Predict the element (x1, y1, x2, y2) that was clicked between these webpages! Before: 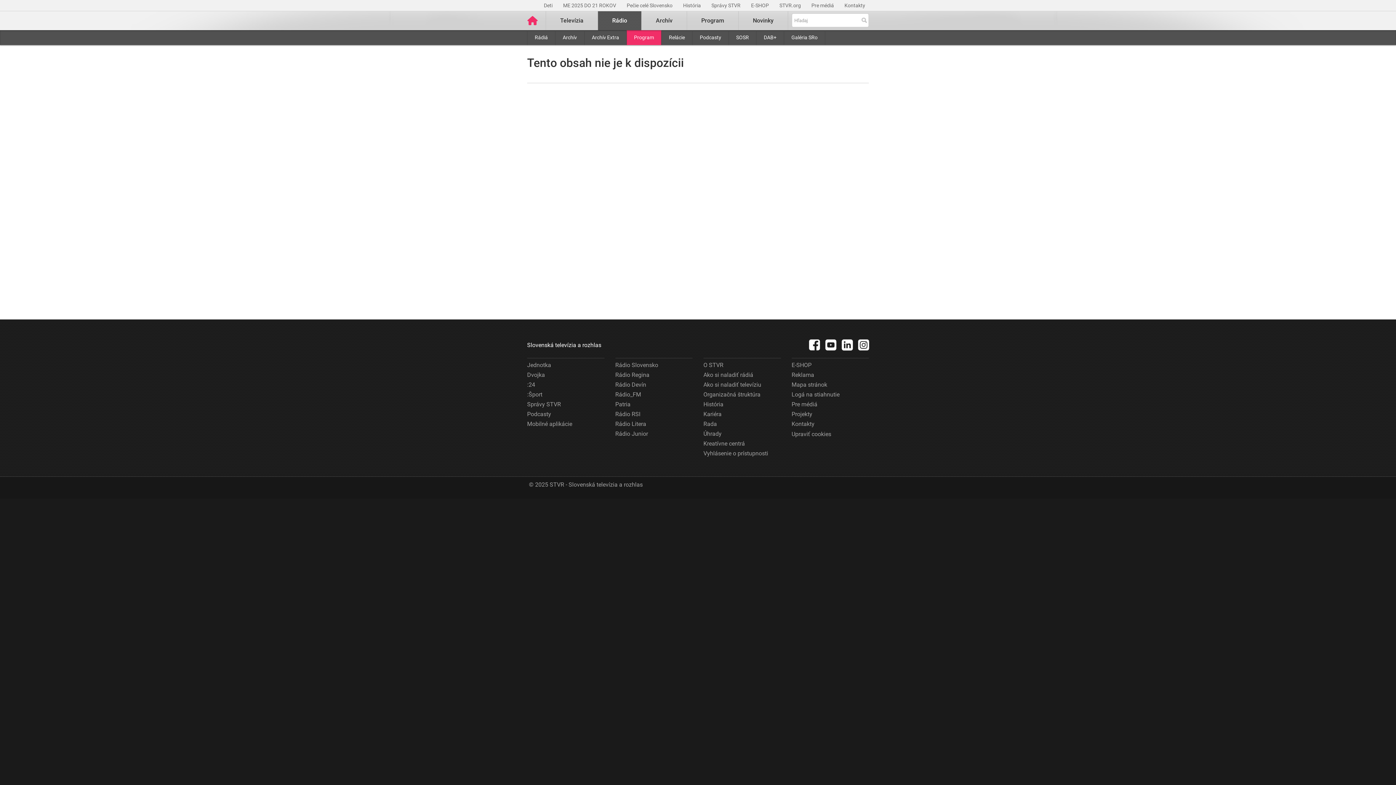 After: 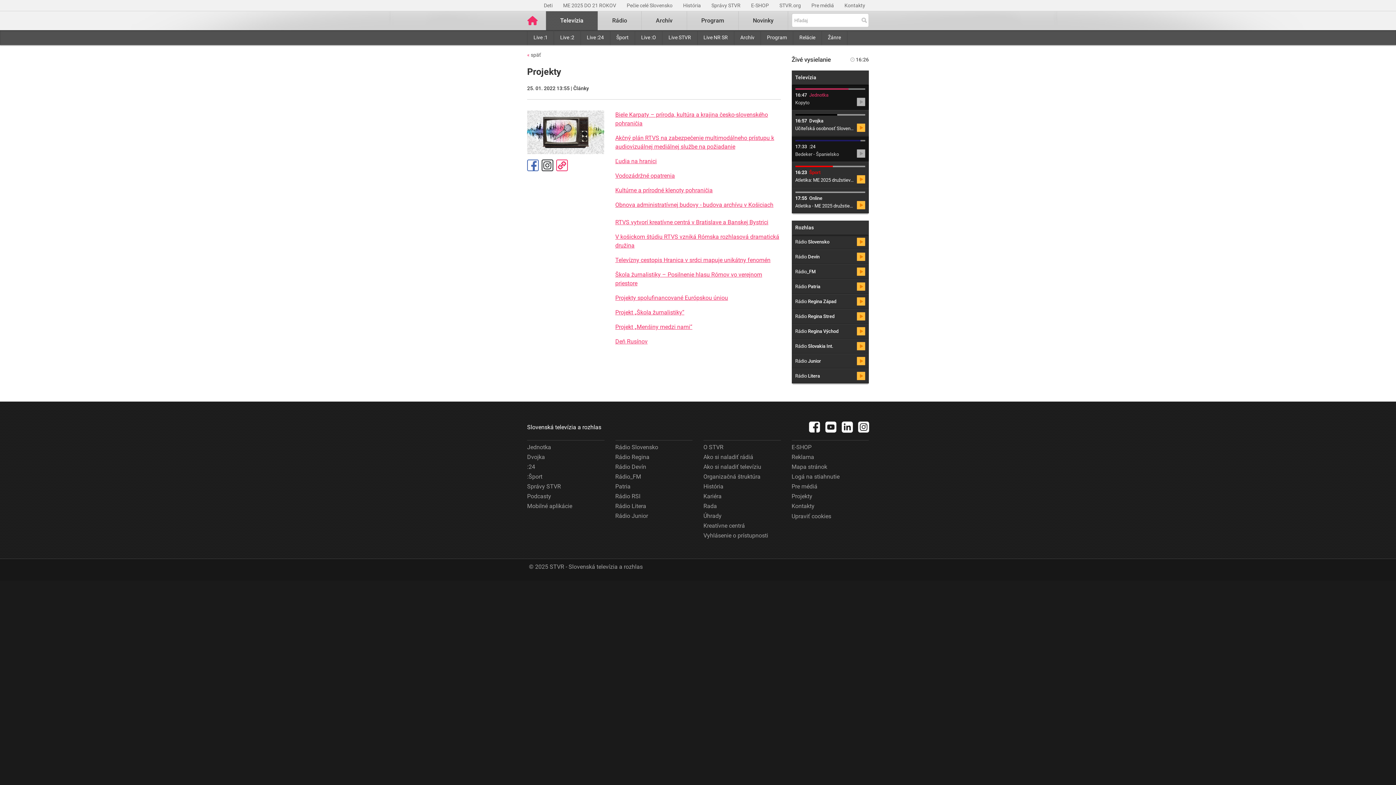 Action: bbox: (791, 409, 812, 419) label: Projekty